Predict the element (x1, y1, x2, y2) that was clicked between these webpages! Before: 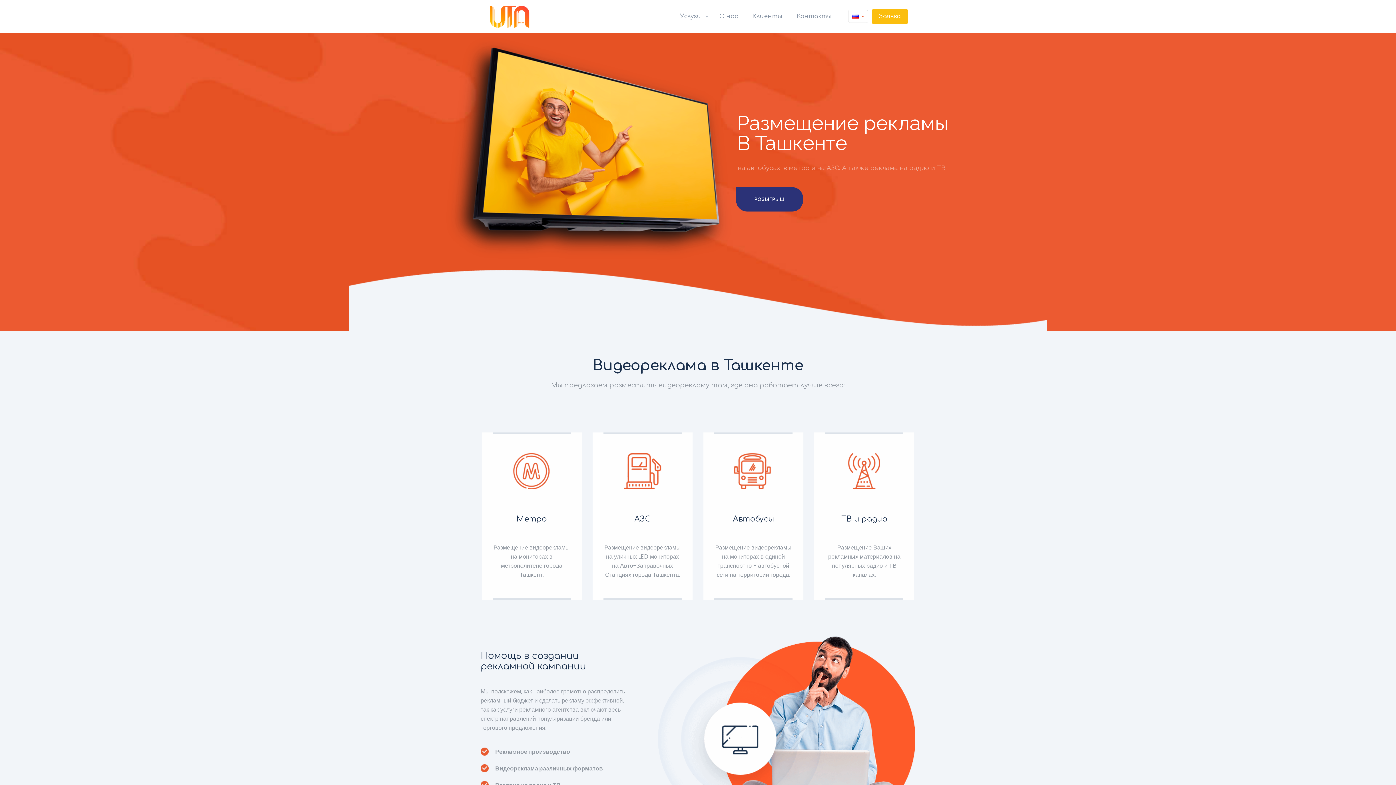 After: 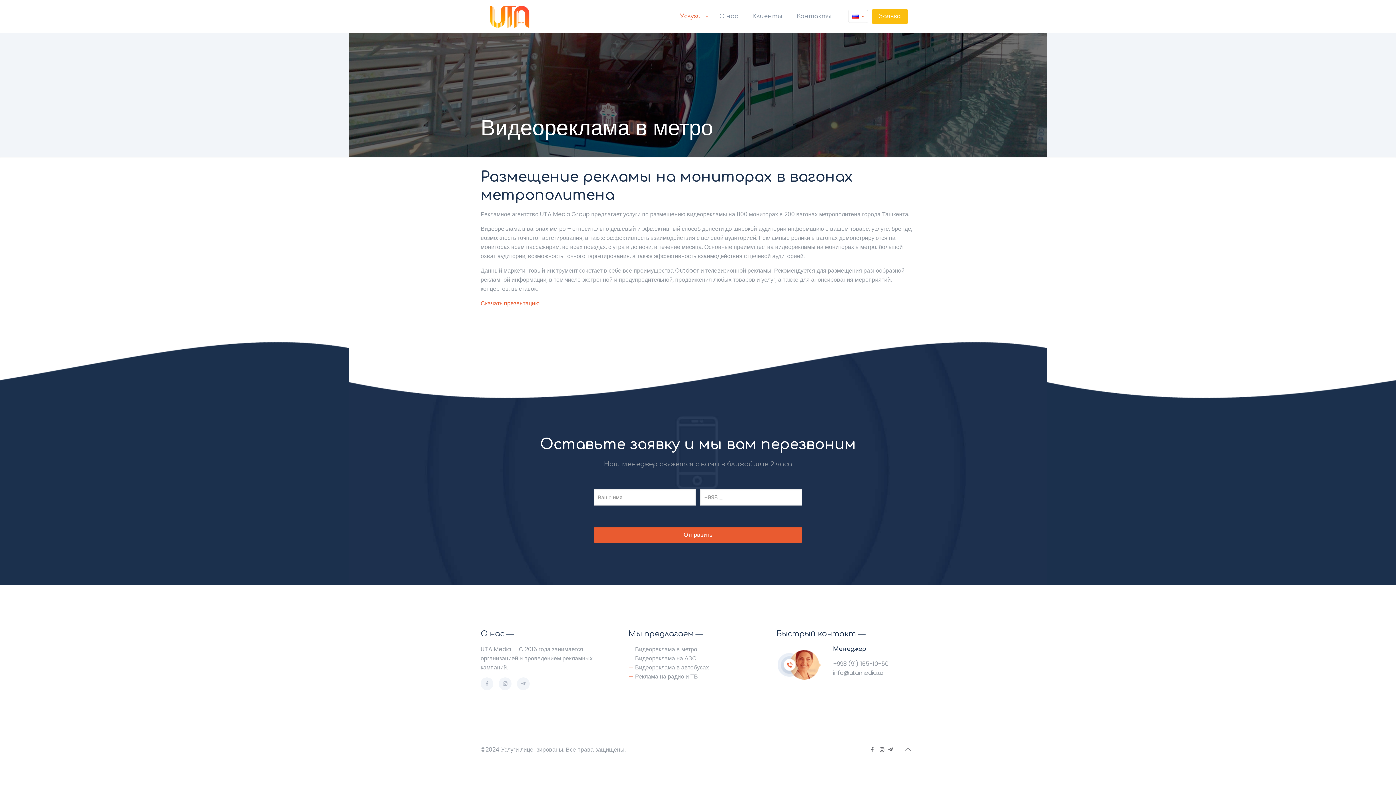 Action: bbox: (516, 514, 546, 523) label: Метро